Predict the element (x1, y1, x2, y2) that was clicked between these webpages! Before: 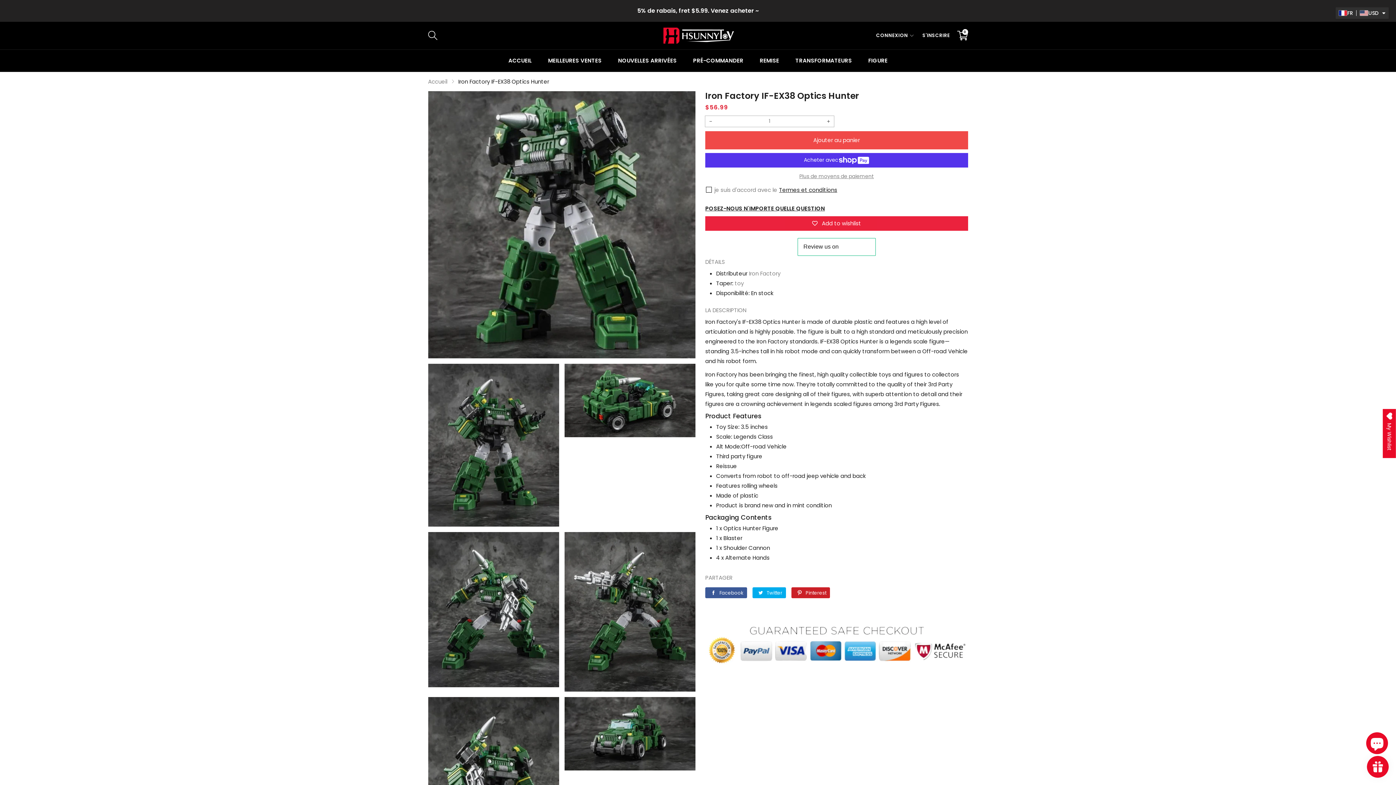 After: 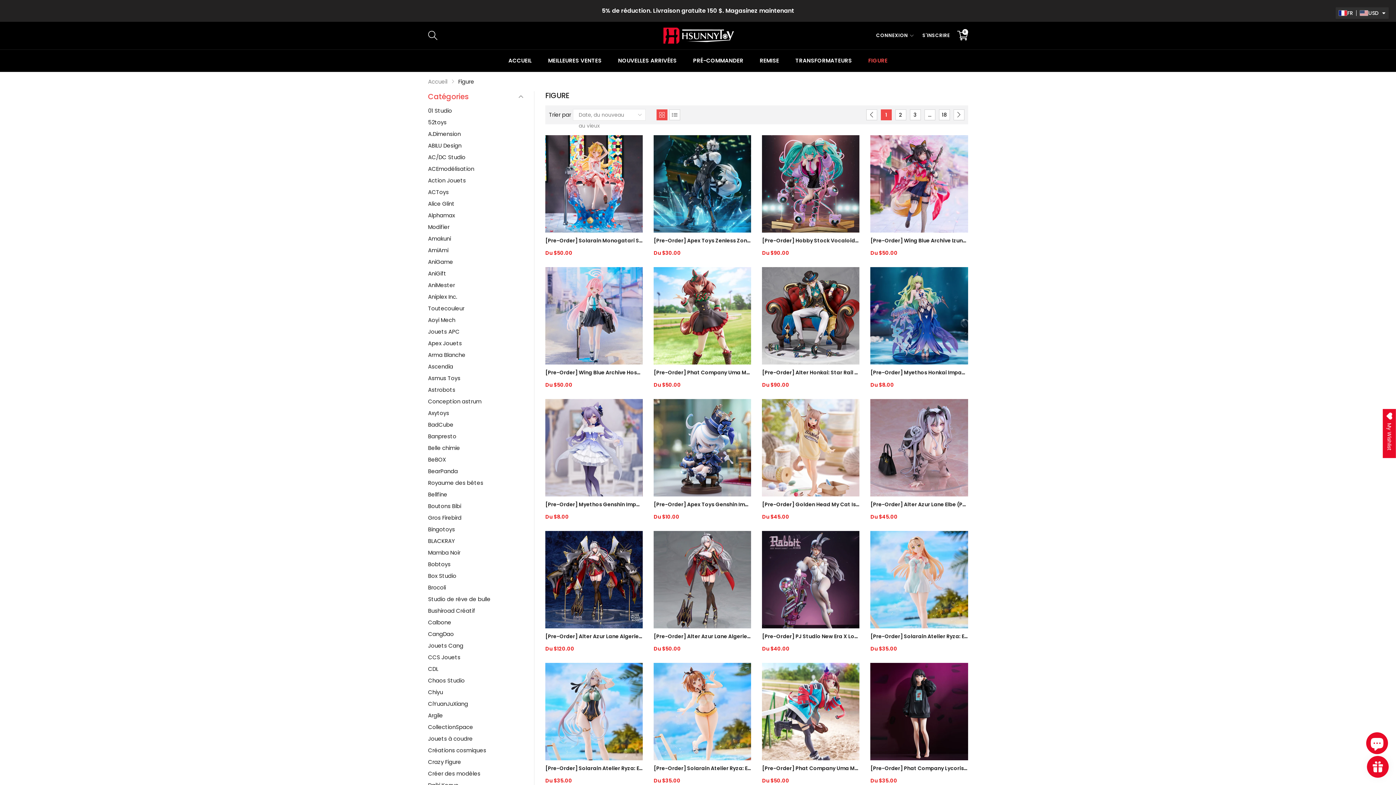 Action: bbox: (866, 49, 887, 71) label: FIGURE